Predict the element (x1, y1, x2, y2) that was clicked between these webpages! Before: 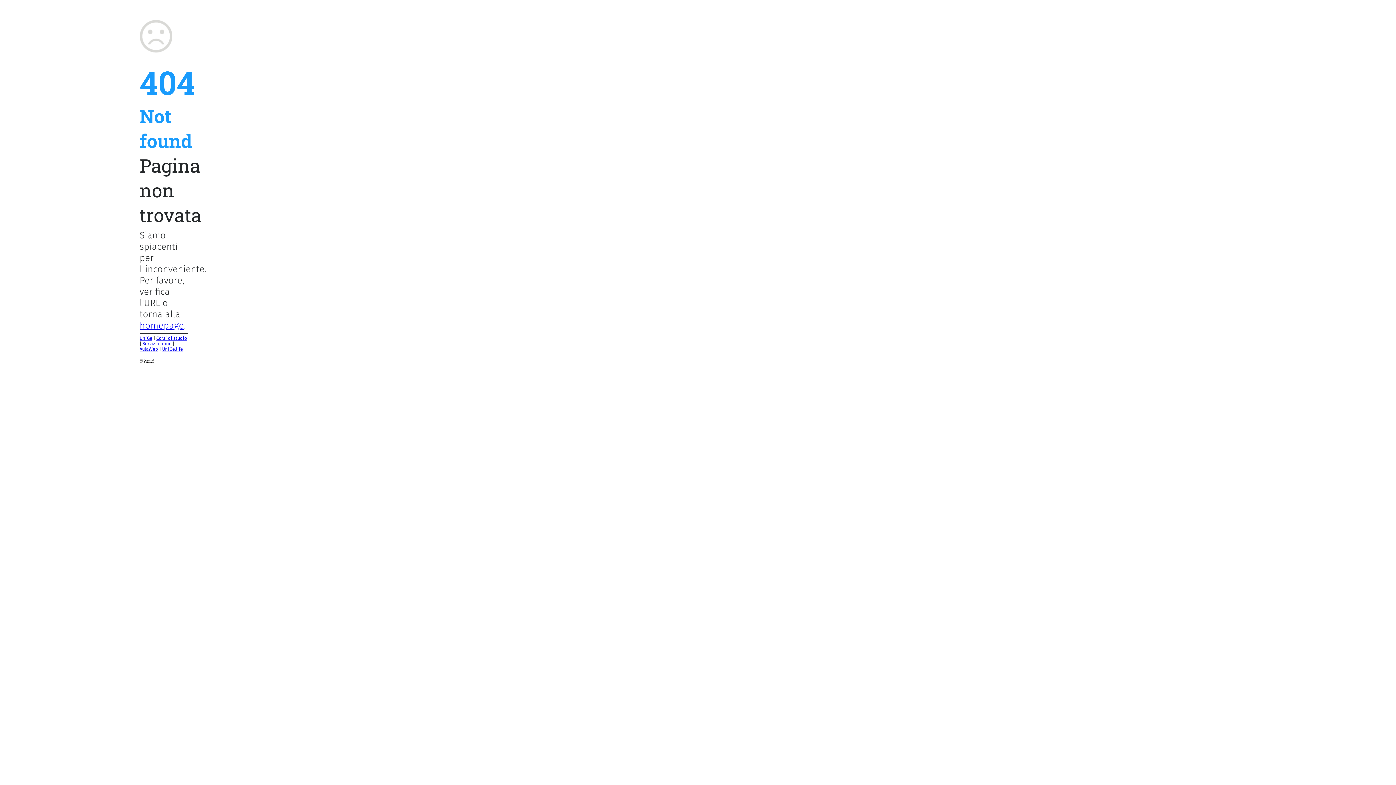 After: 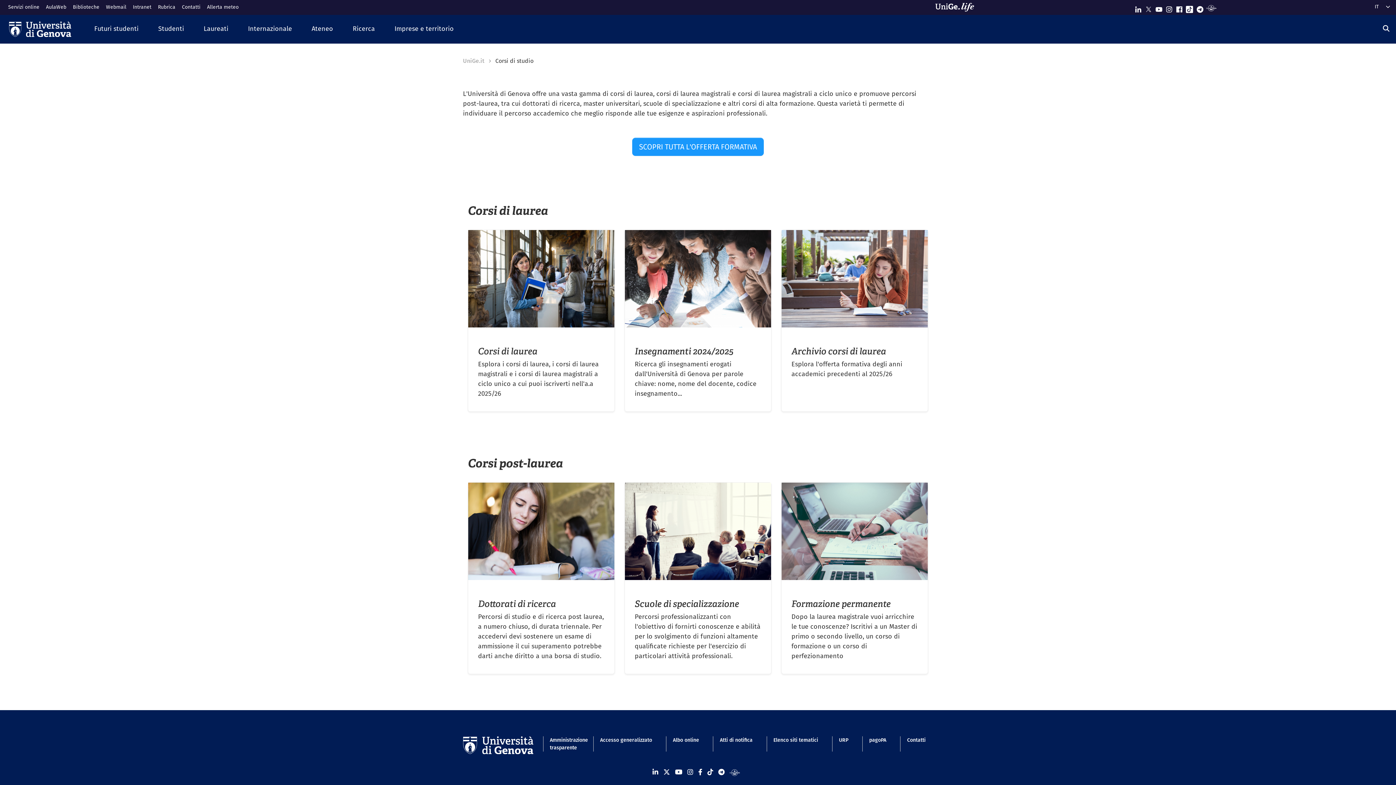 Action: bbox: (156, 335, 186, 341) label: Corsi di studio